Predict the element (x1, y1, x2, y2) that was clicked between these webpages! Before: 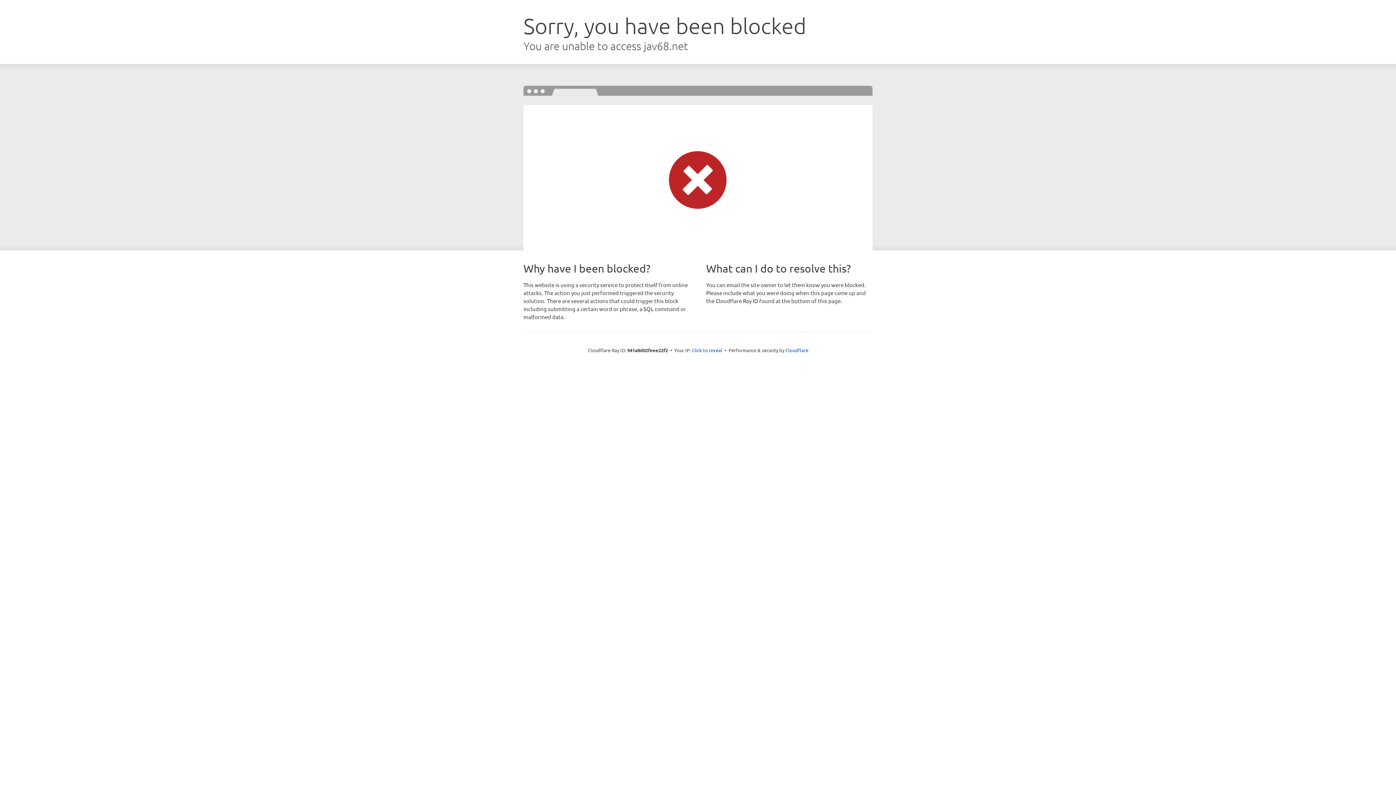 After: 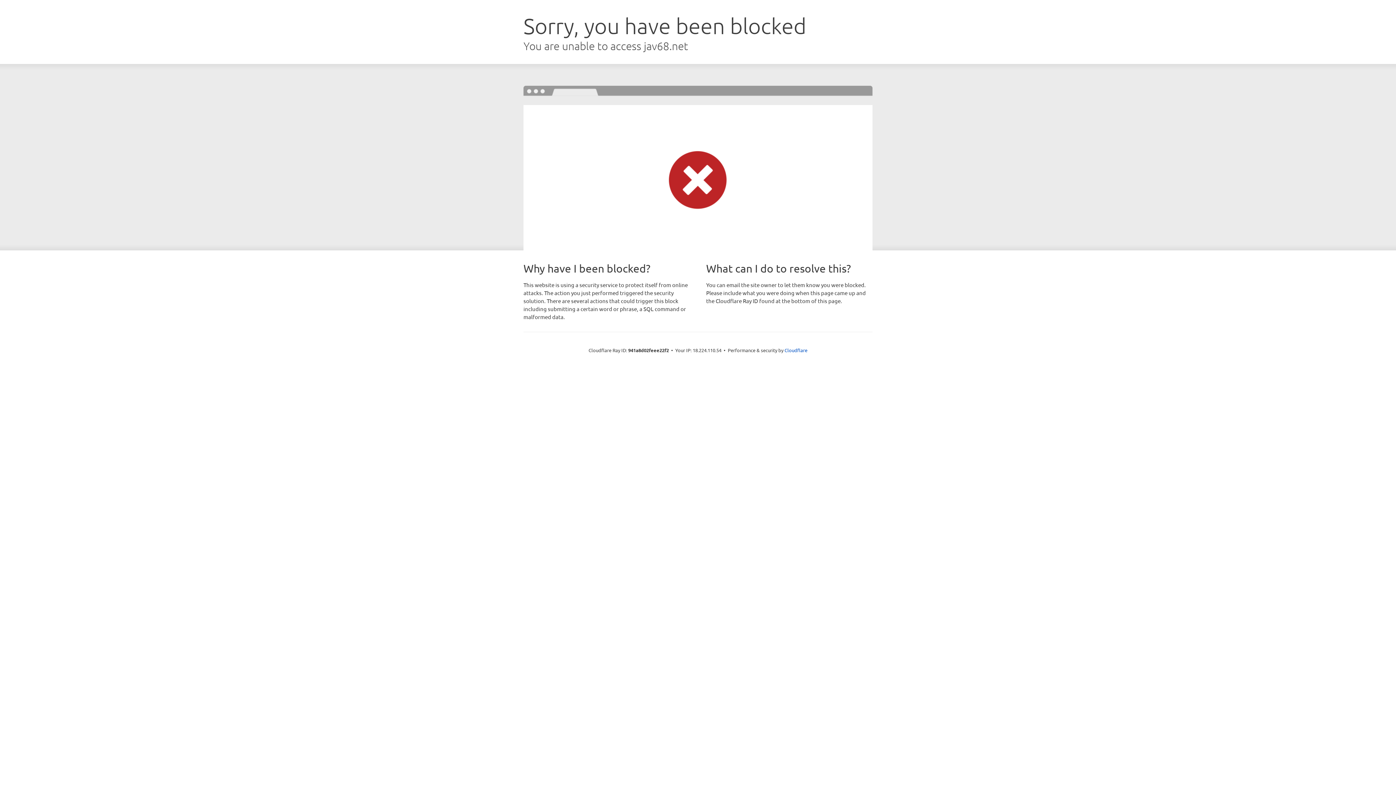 Action: label: Click to reveal bbox: (692, 346, 722, 353)